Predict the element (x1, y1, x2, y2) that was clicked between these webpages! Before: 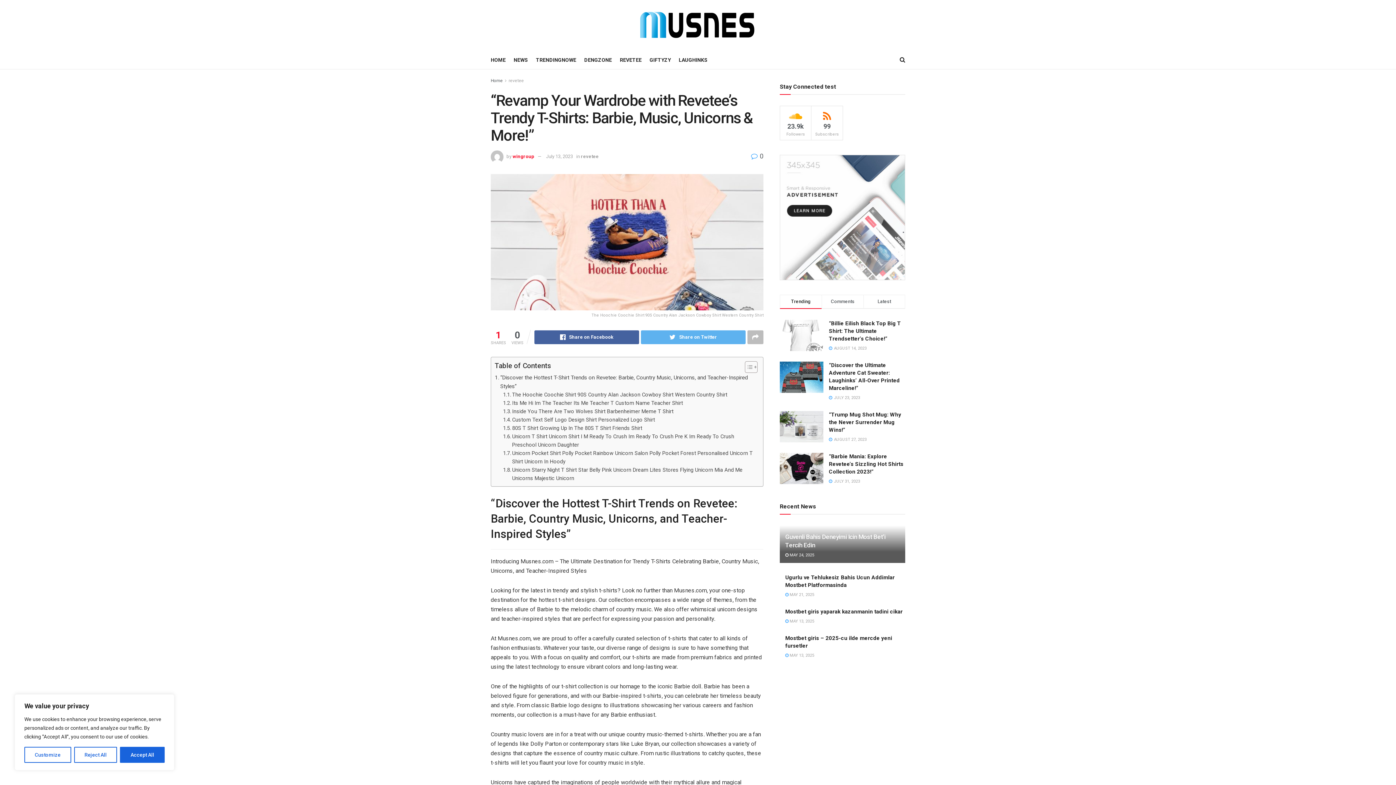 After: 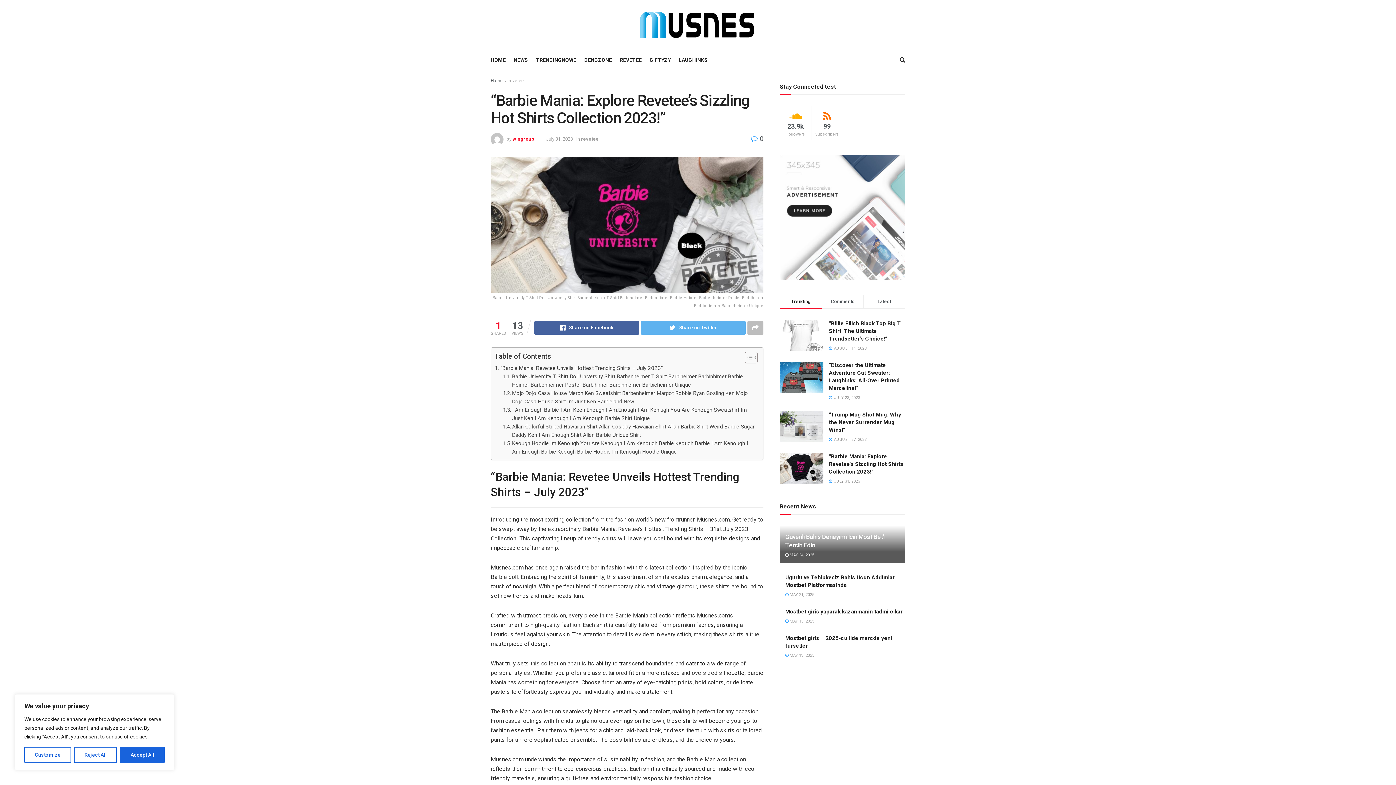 Action: label: “Barbie Mania: Explore Revetee’s Sizzling Hot Shirts Collection 2023!” bbox: (829, 453, 903, 475)